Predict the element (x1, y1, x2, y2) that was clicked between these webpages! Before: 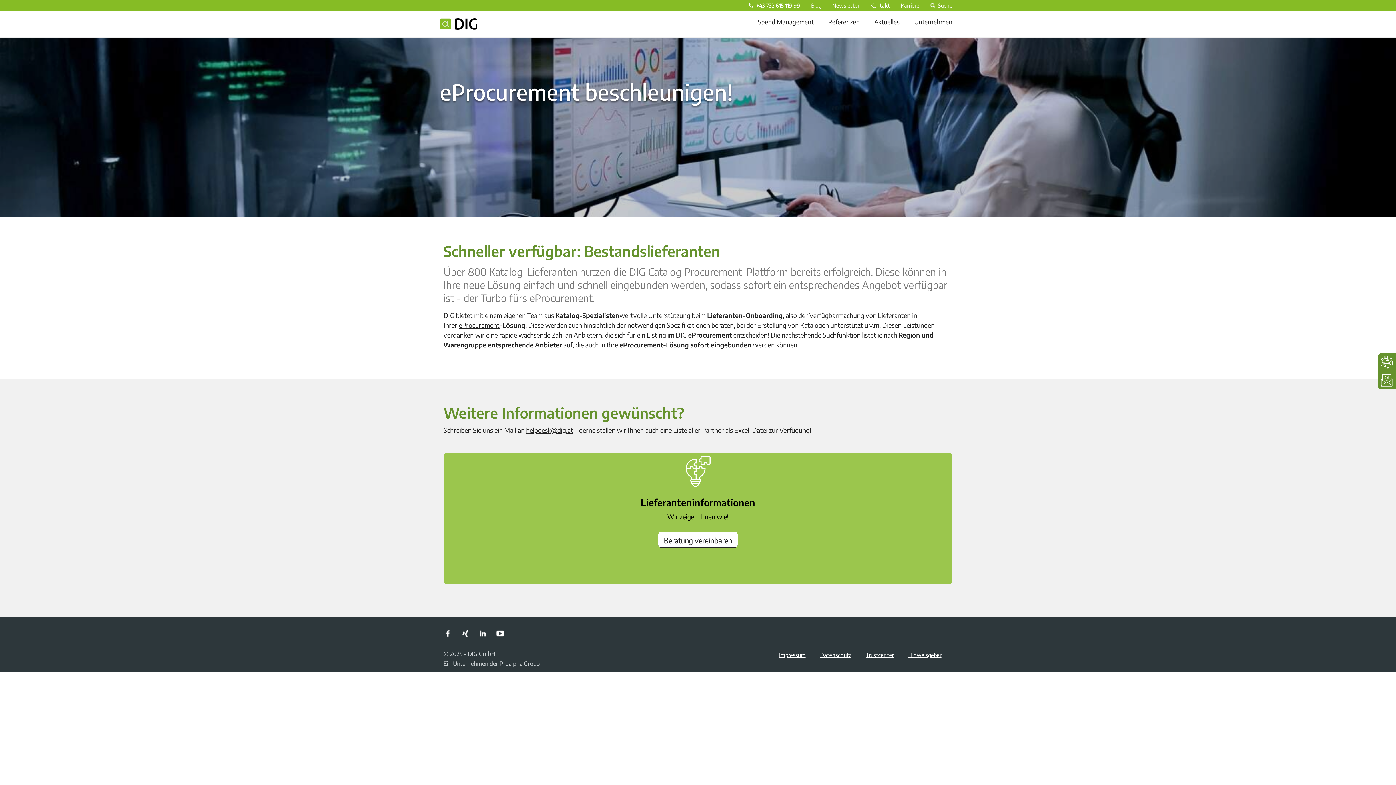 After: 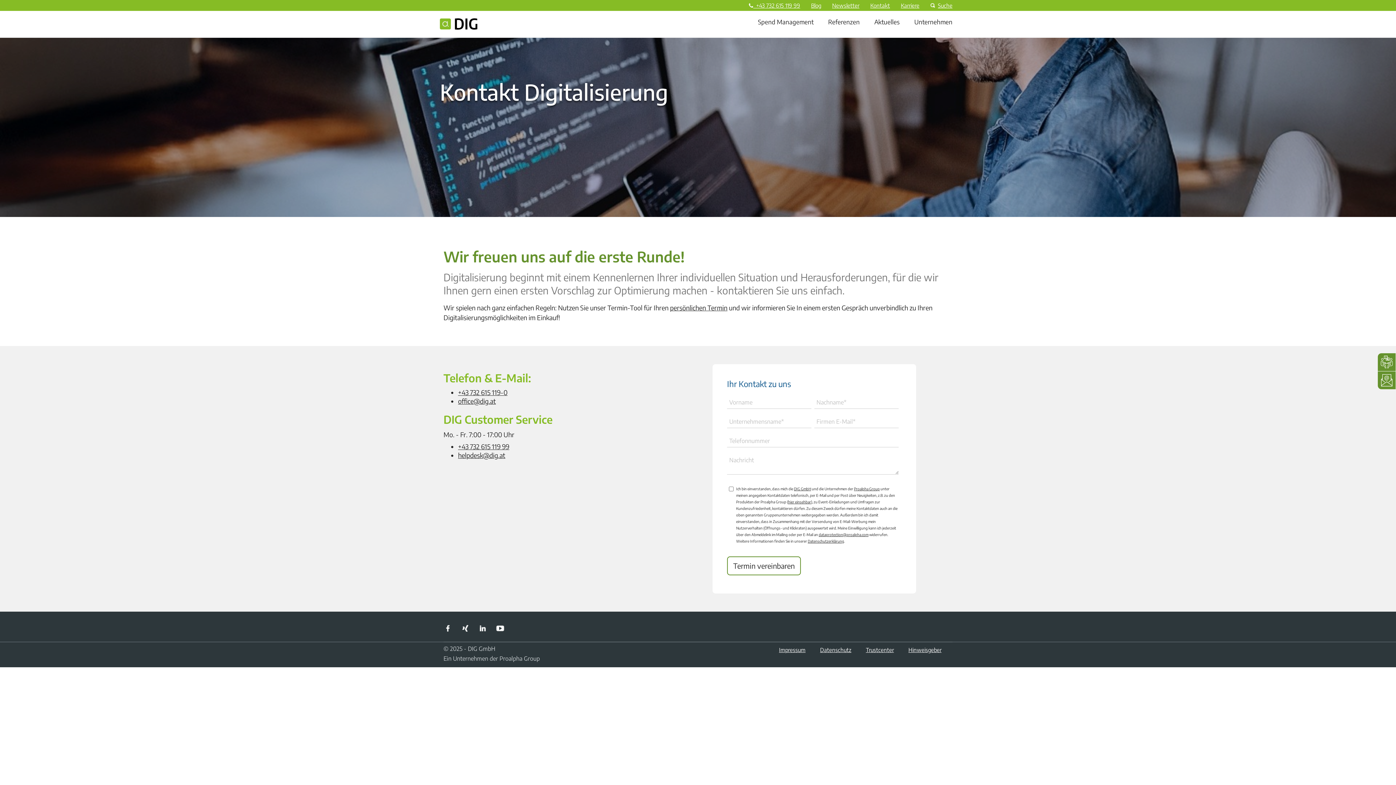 Action: bbox: (865, 0, 895, 11) label: Kontakt